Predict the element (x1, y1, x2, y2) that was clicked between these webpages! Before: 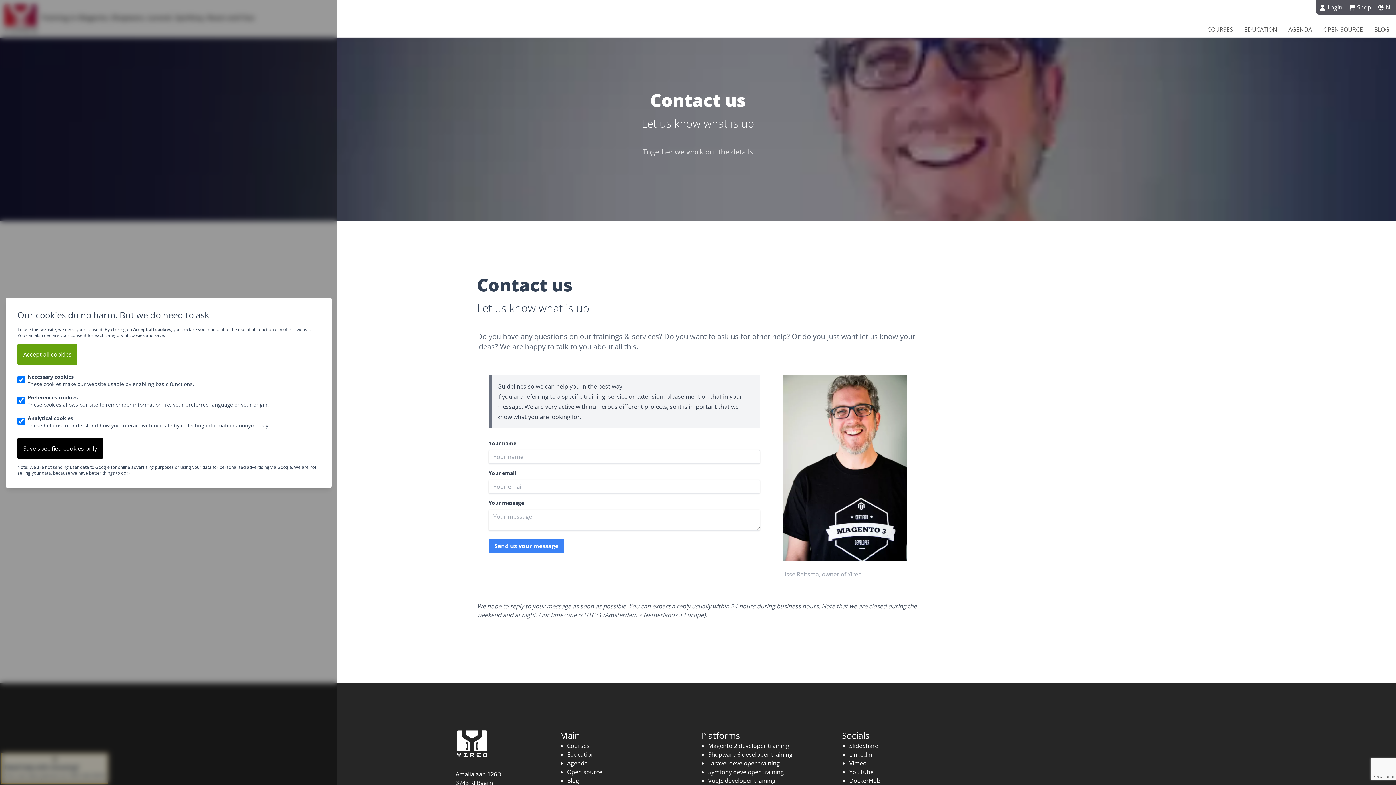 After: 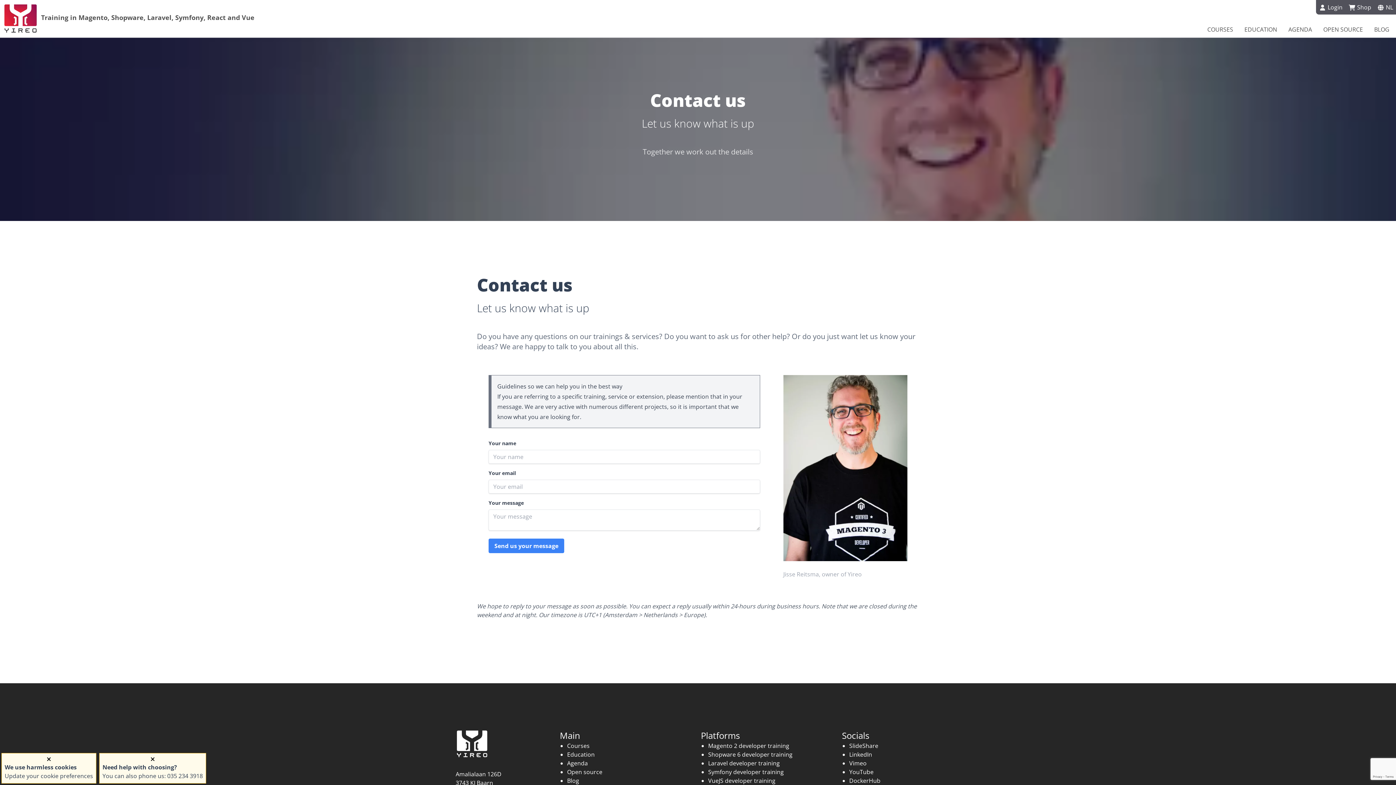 Action: label: Save specified cookies only bbox: (17, 438, 102, 458)